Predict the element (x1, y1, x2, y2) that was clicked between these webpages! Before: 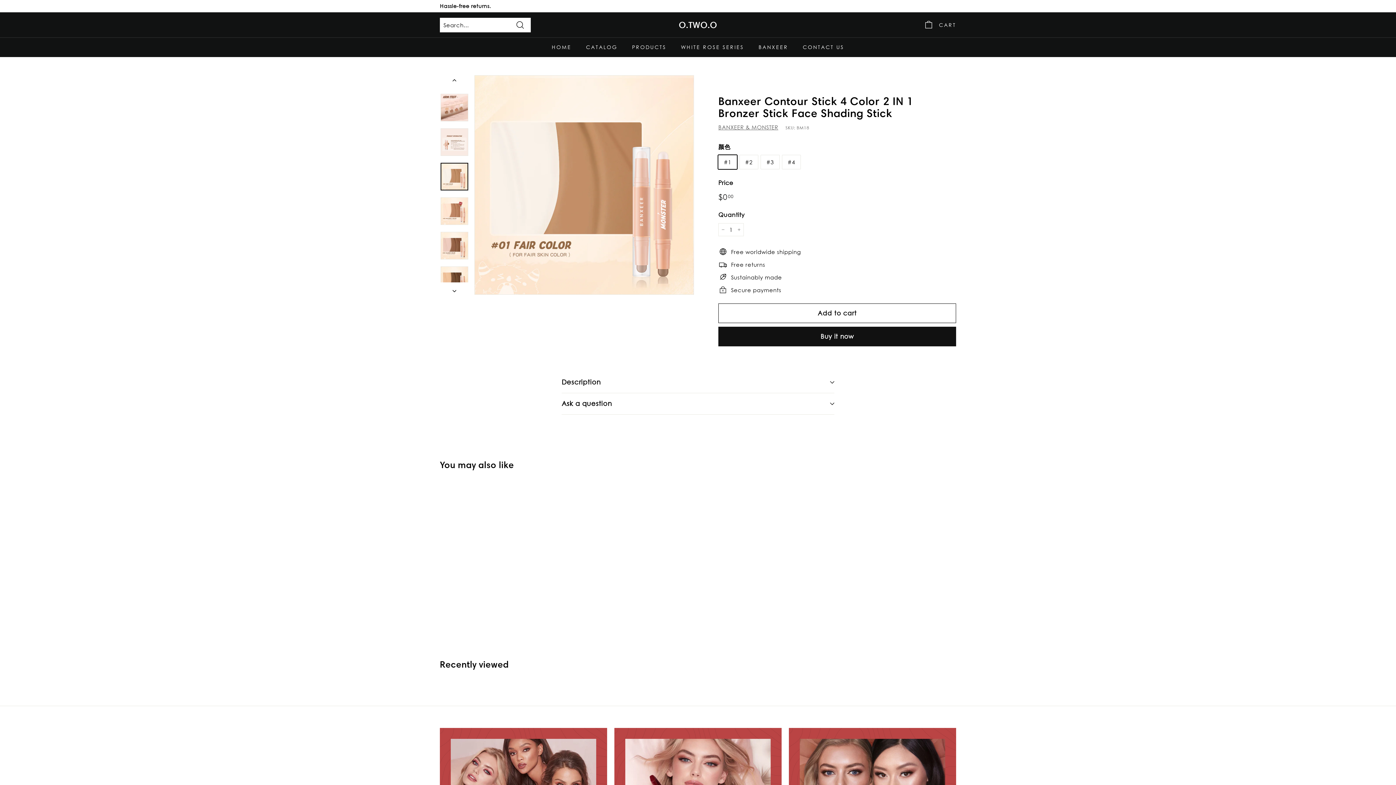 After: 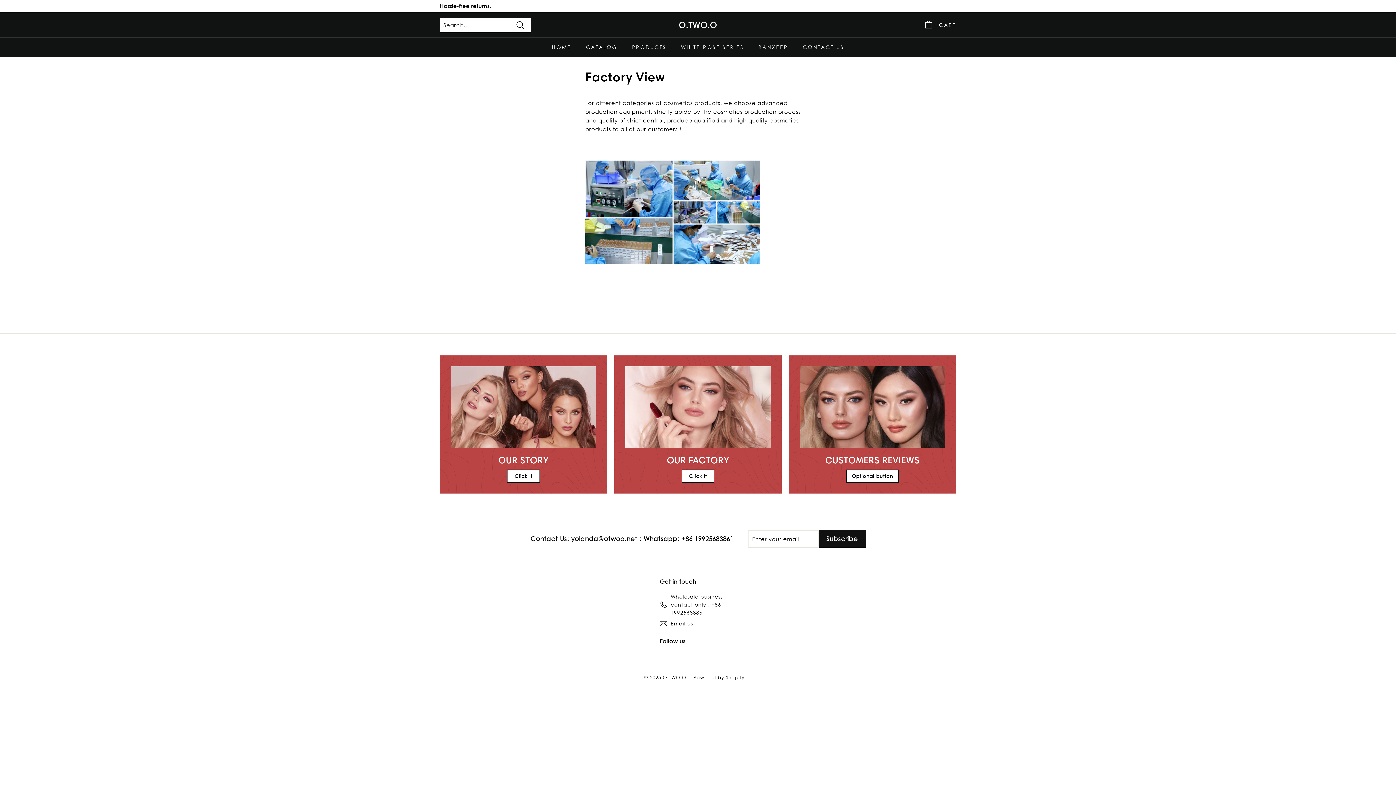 Action: bbox: (625, 739, 770, 821) label: OUR FACTORY